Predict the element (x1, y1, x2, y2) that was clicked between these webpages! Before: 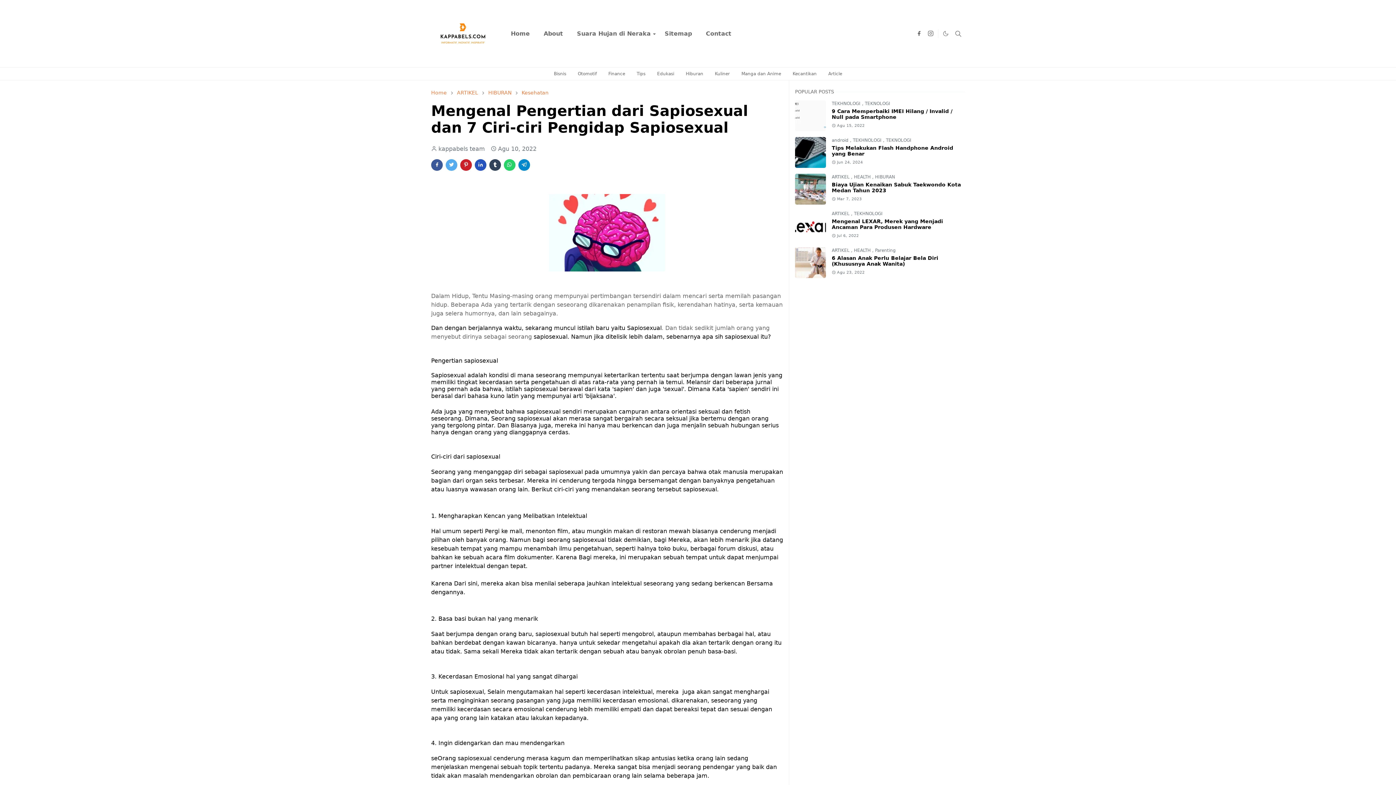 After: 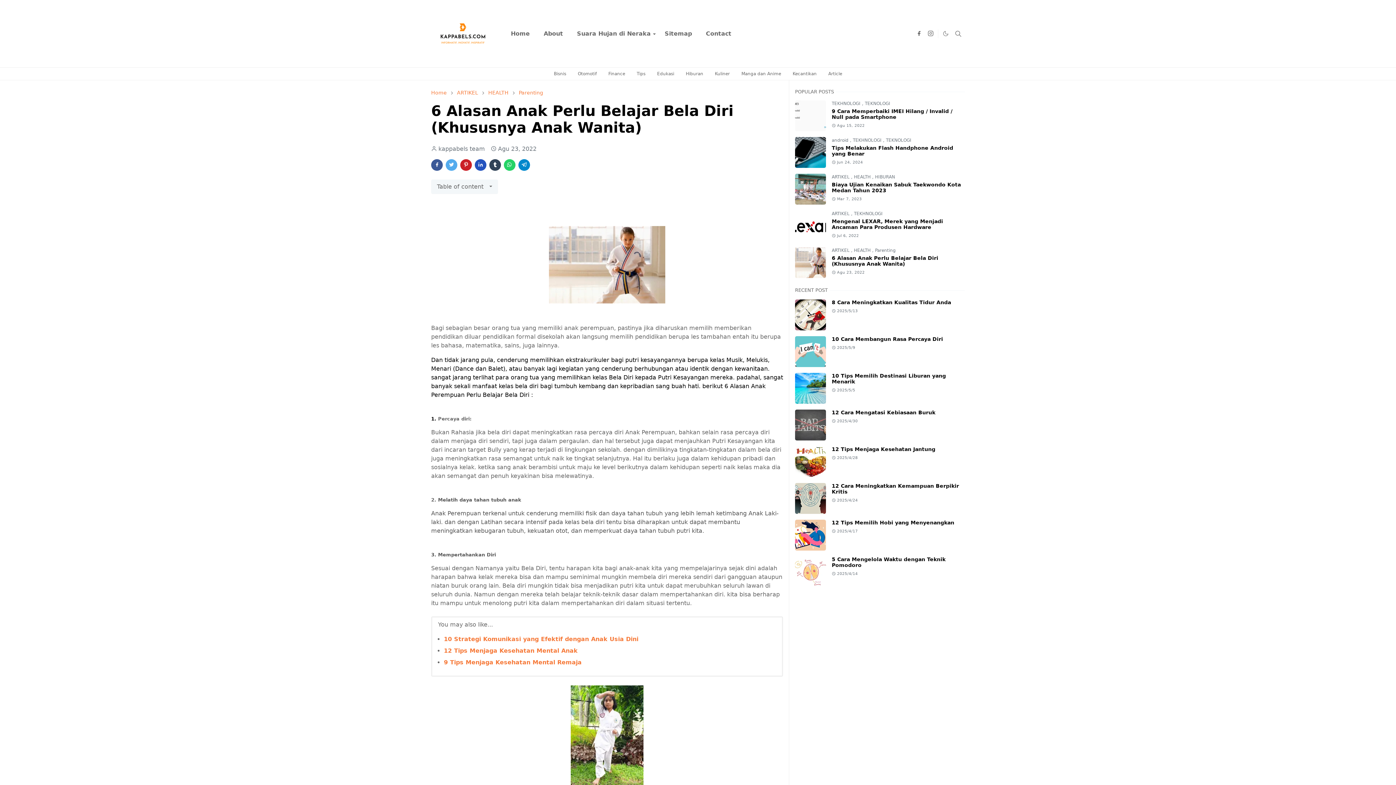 Action: label: 6 Alasan Anak Perlu Belajar Bela Diri (Khususnya Anak Wanita) bbox: (832, 255, 938, 266)